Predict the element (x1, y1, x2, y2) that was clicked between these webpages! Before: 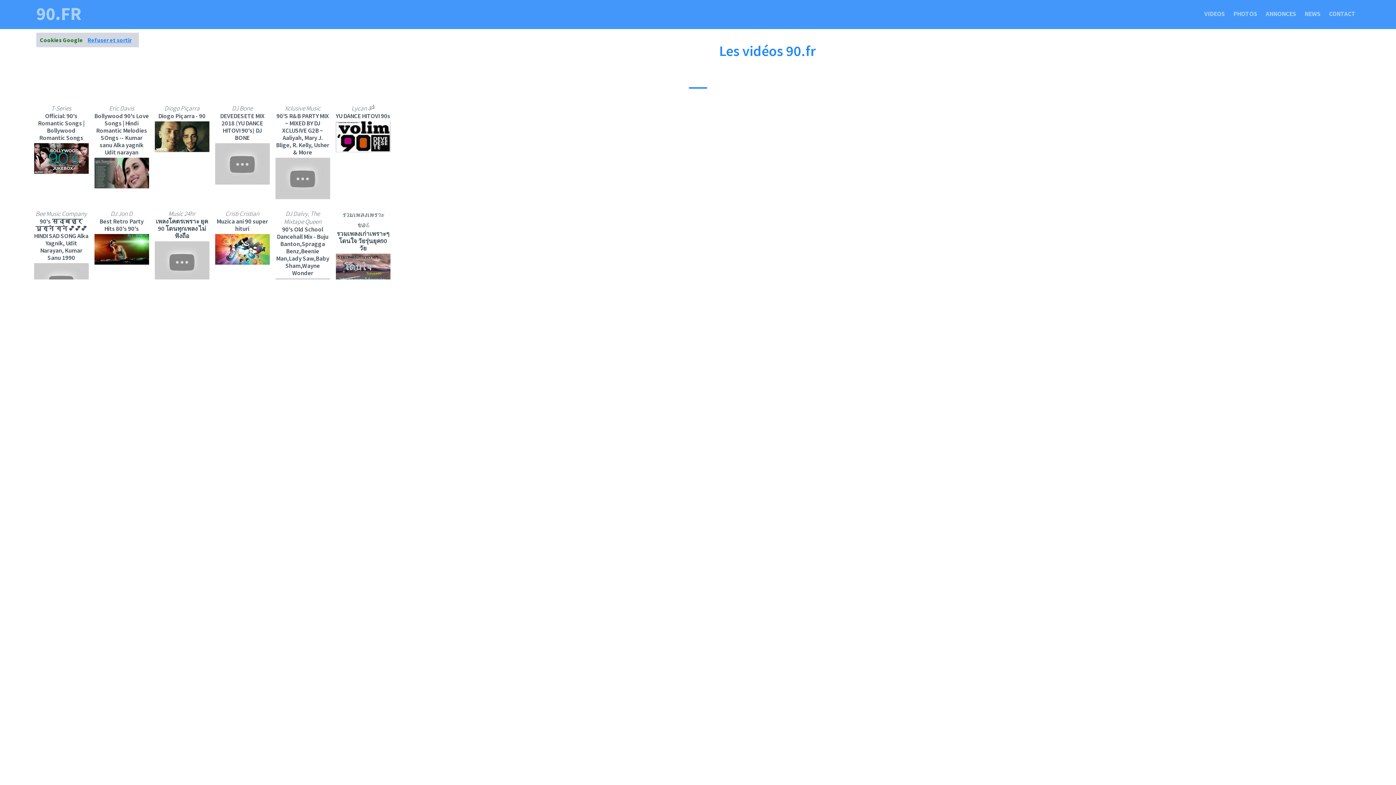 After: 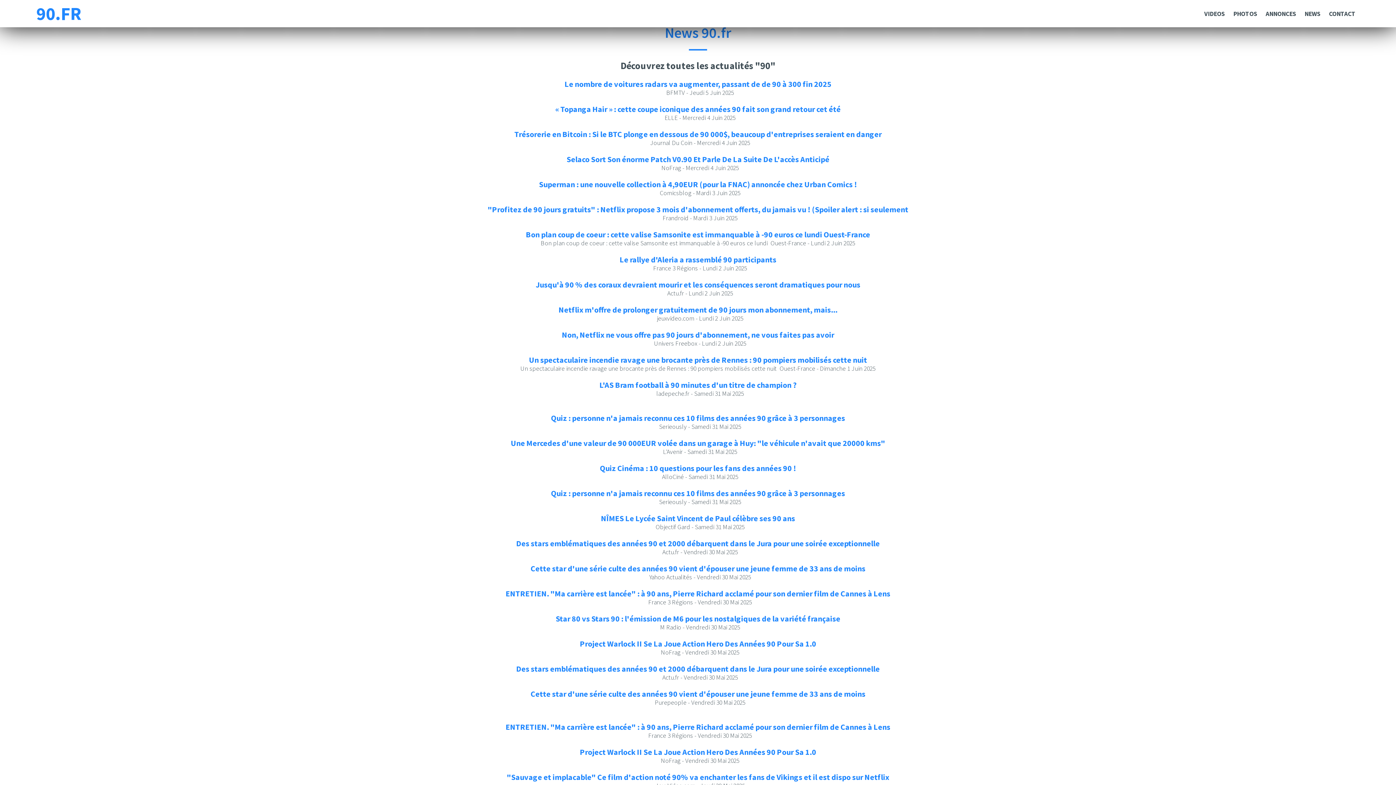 Action: label: NEWS bbox: (1304, 9, 1320, 17)